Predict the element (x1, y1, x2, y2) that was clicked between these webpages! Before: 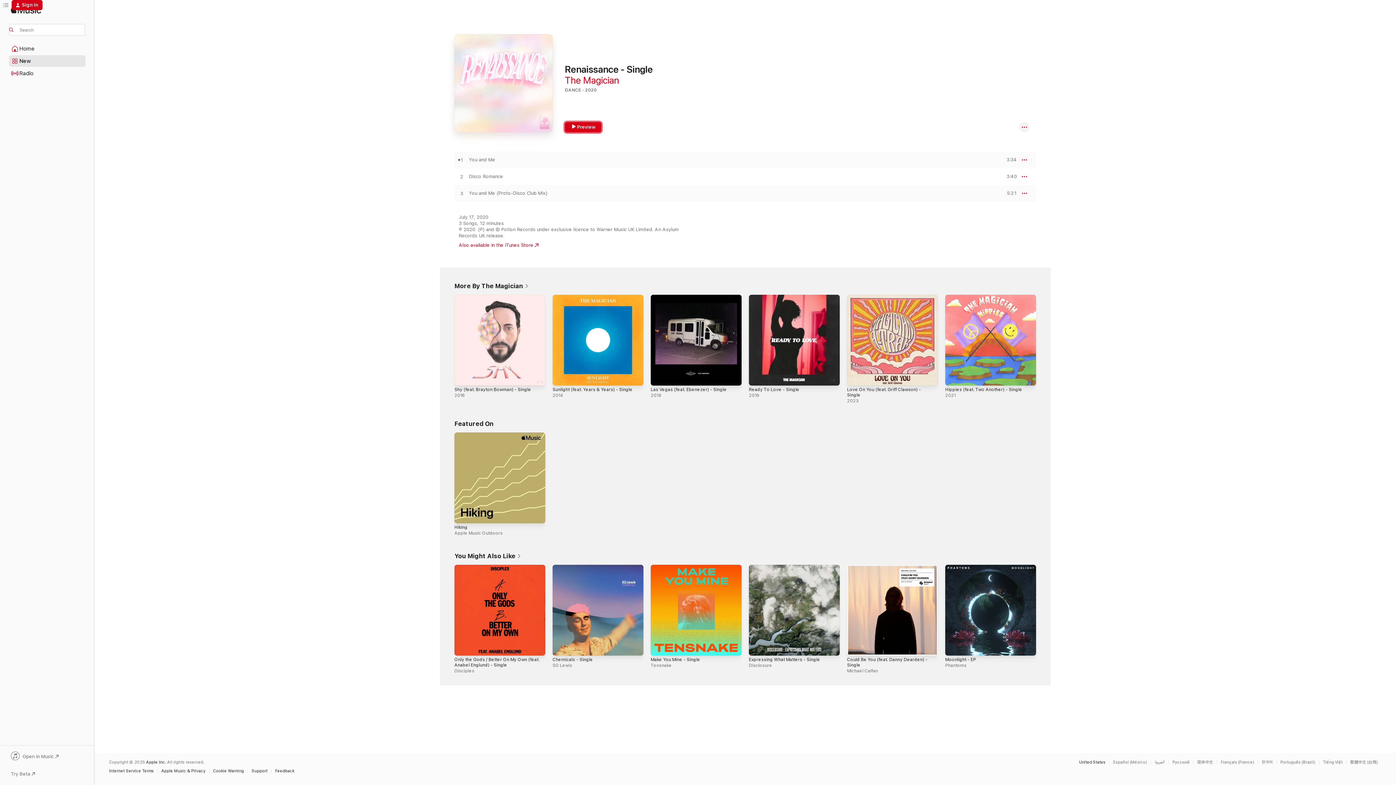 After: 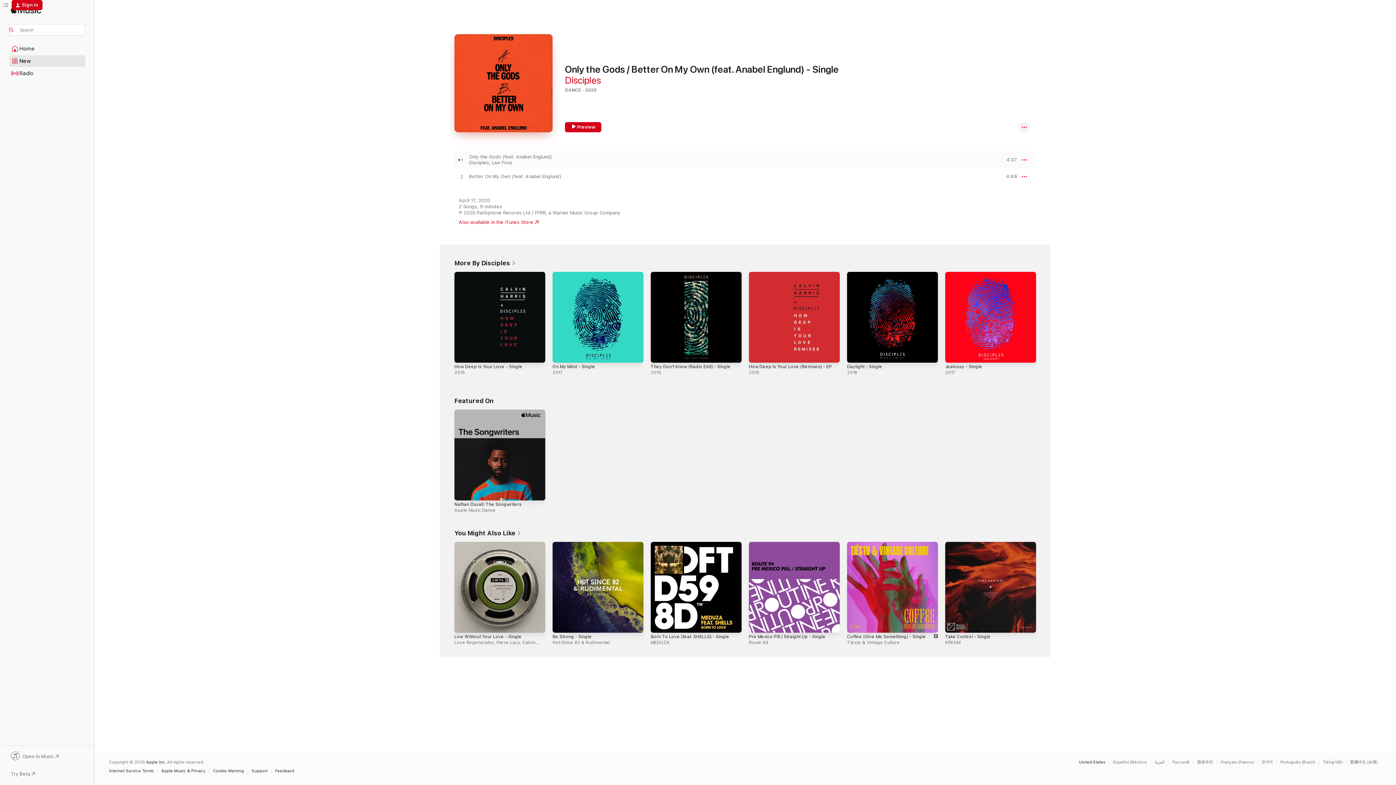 Action: bbox: (454, 657, 539, 668) label: Only the Gods / Better On My Own (feat. Anabel Englund) - Single